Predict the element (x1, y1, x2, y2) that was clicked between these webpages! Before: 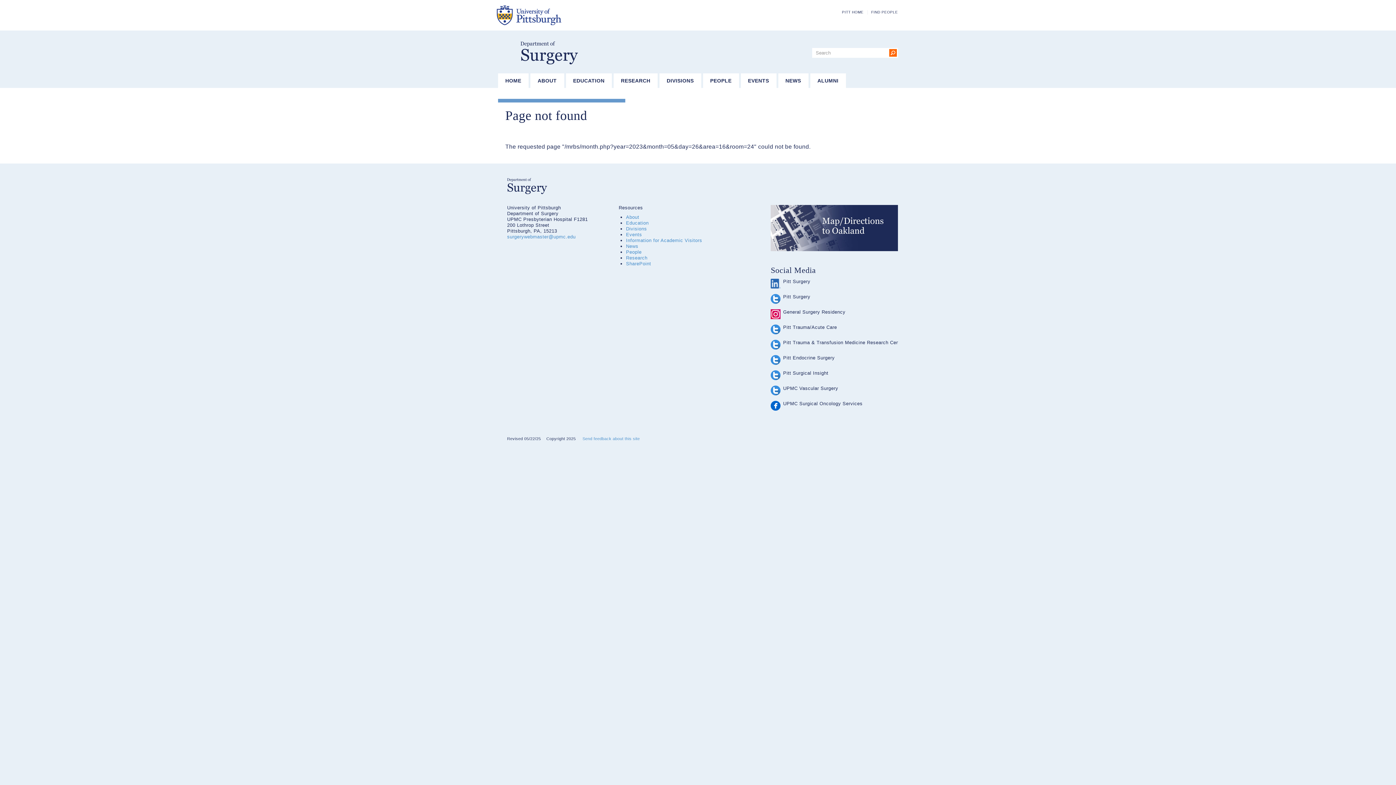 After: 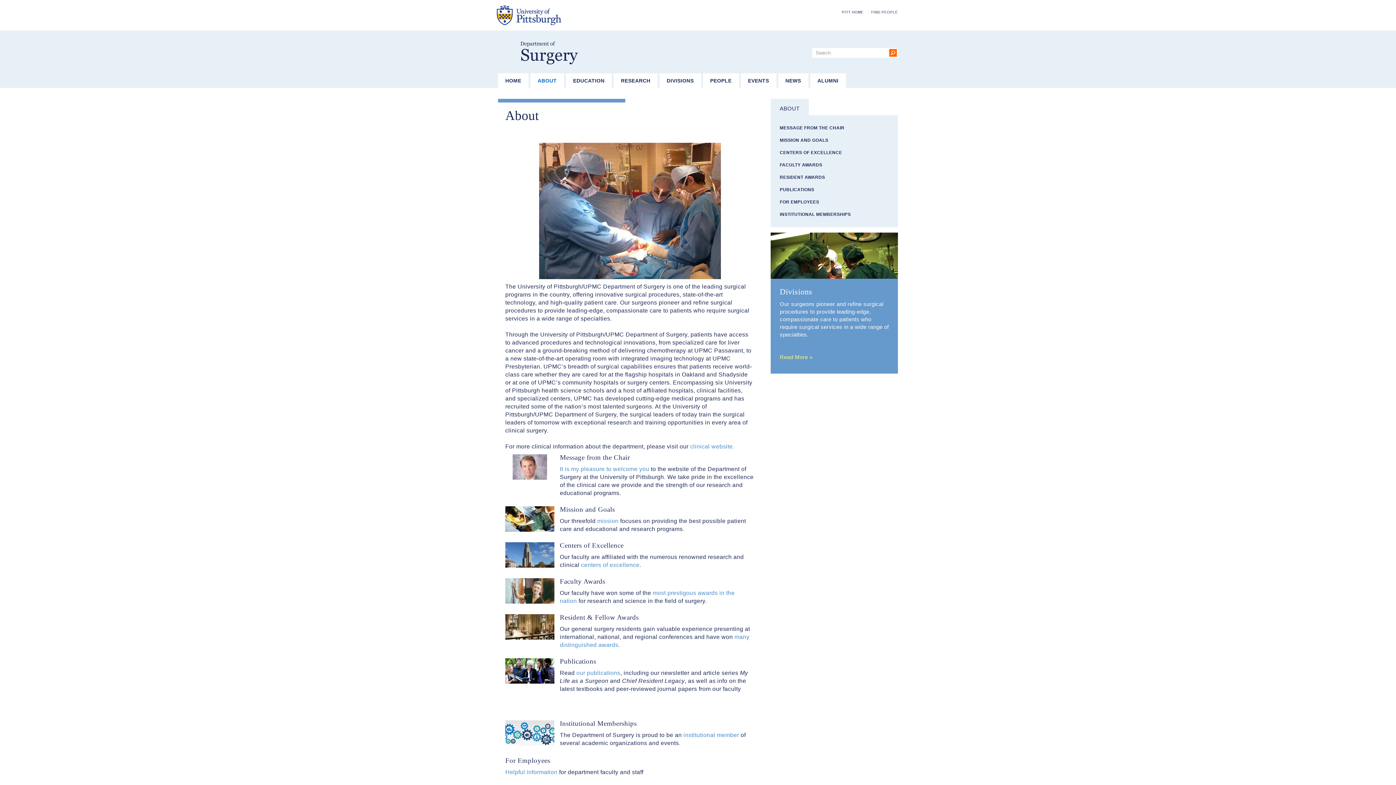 Action: bbox: (530, 73, 564, 88) label: ABOUT